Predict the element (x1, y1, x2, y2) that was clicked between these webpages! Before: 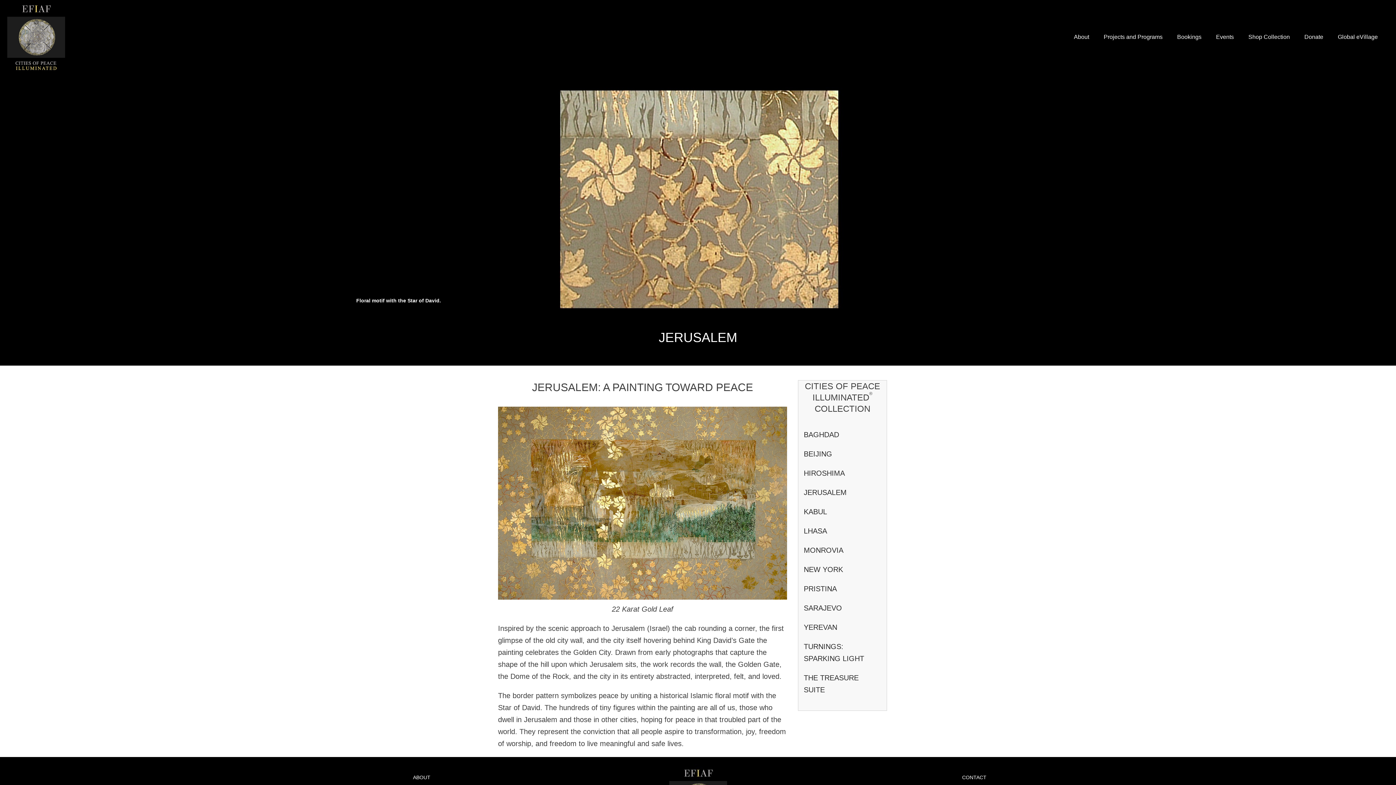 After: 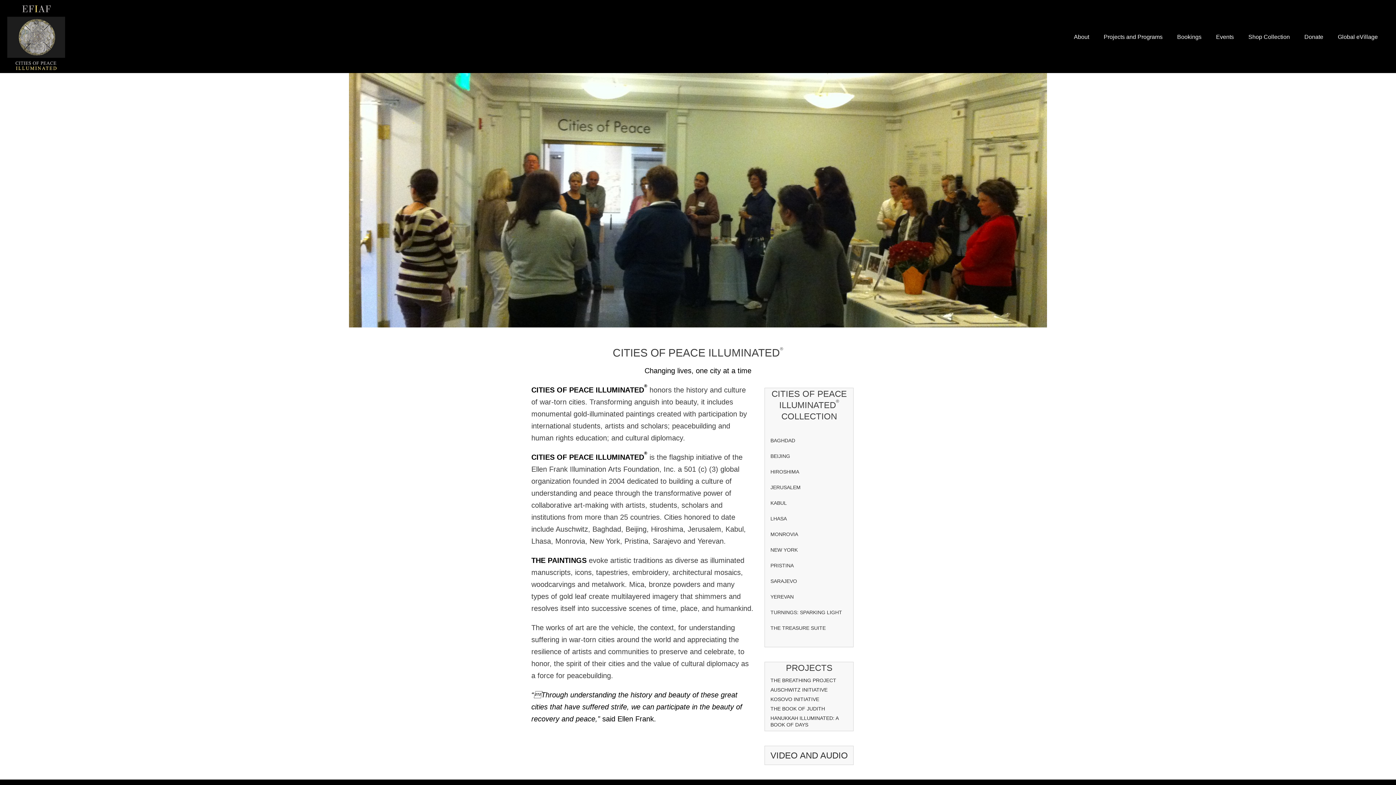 Action: label: Projects and Programs bbox: (1096, 0, 1170, 72)